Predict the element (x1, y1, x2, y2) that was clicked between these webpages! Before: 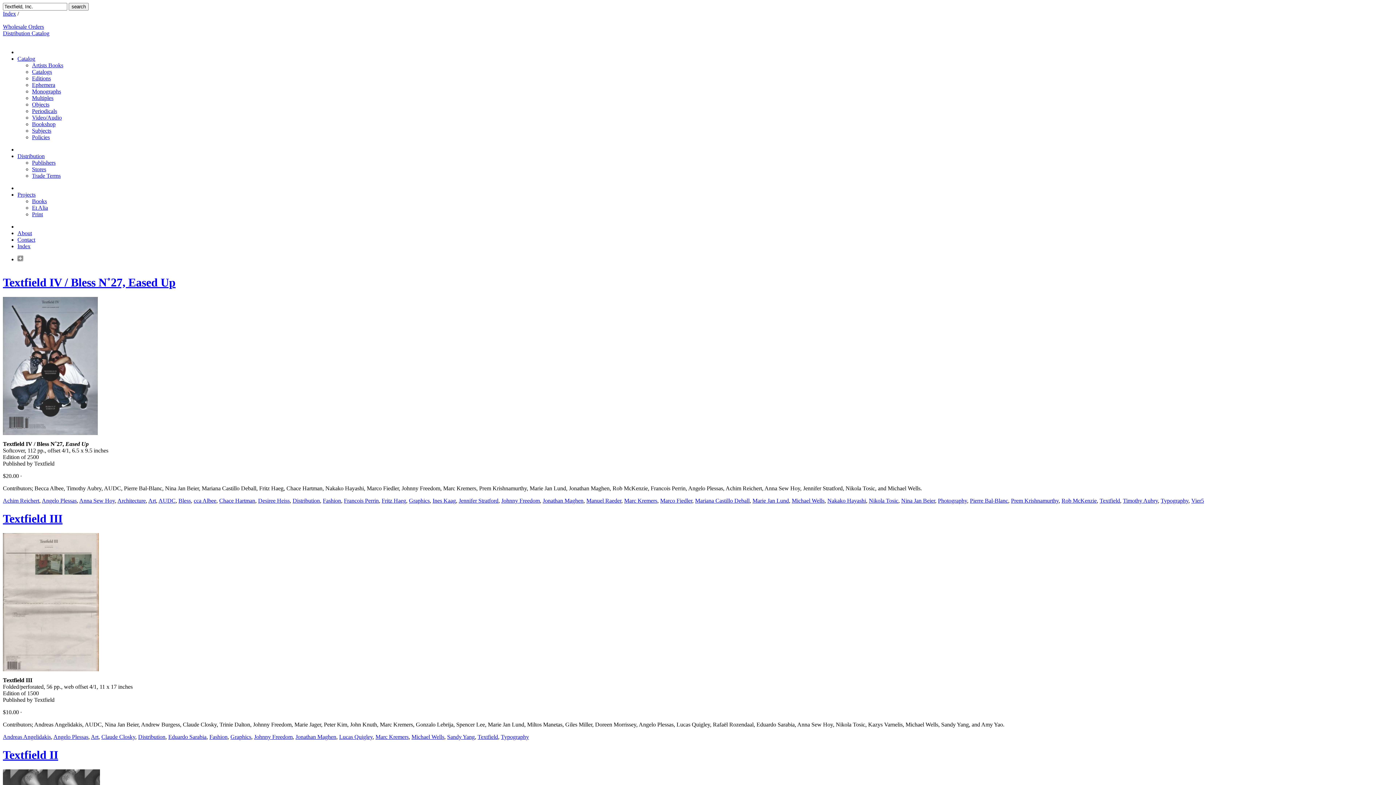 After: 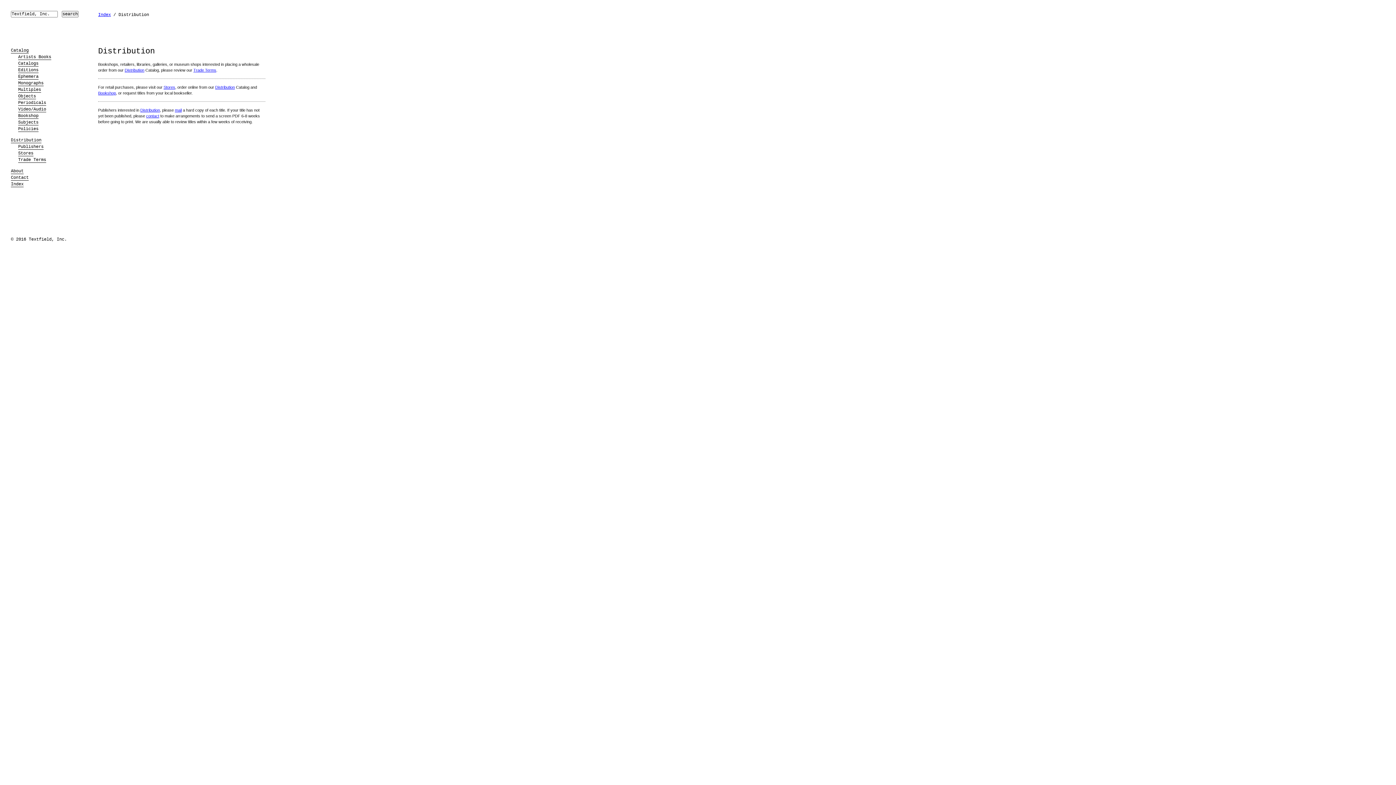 Action: label: Distribution bbox: (17, 153, 44, 159)